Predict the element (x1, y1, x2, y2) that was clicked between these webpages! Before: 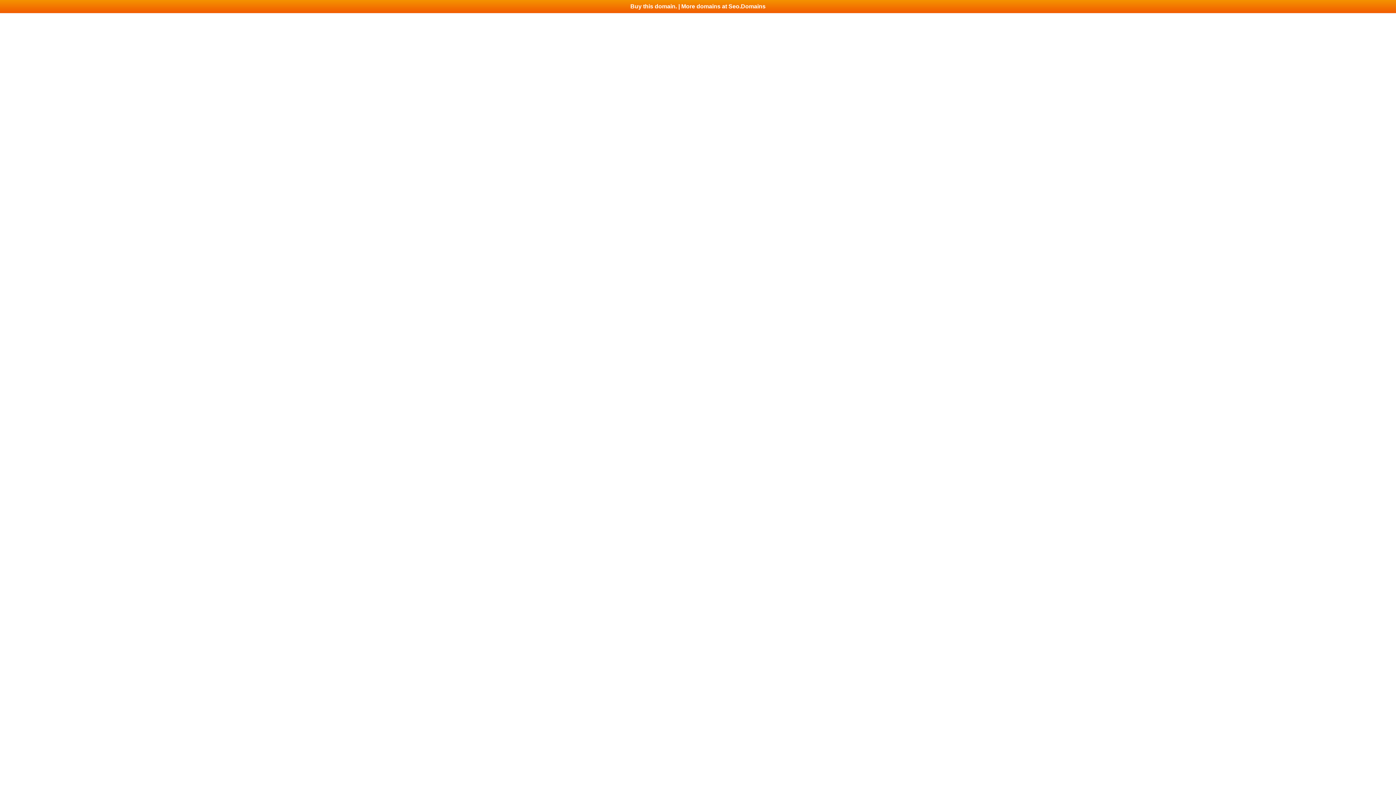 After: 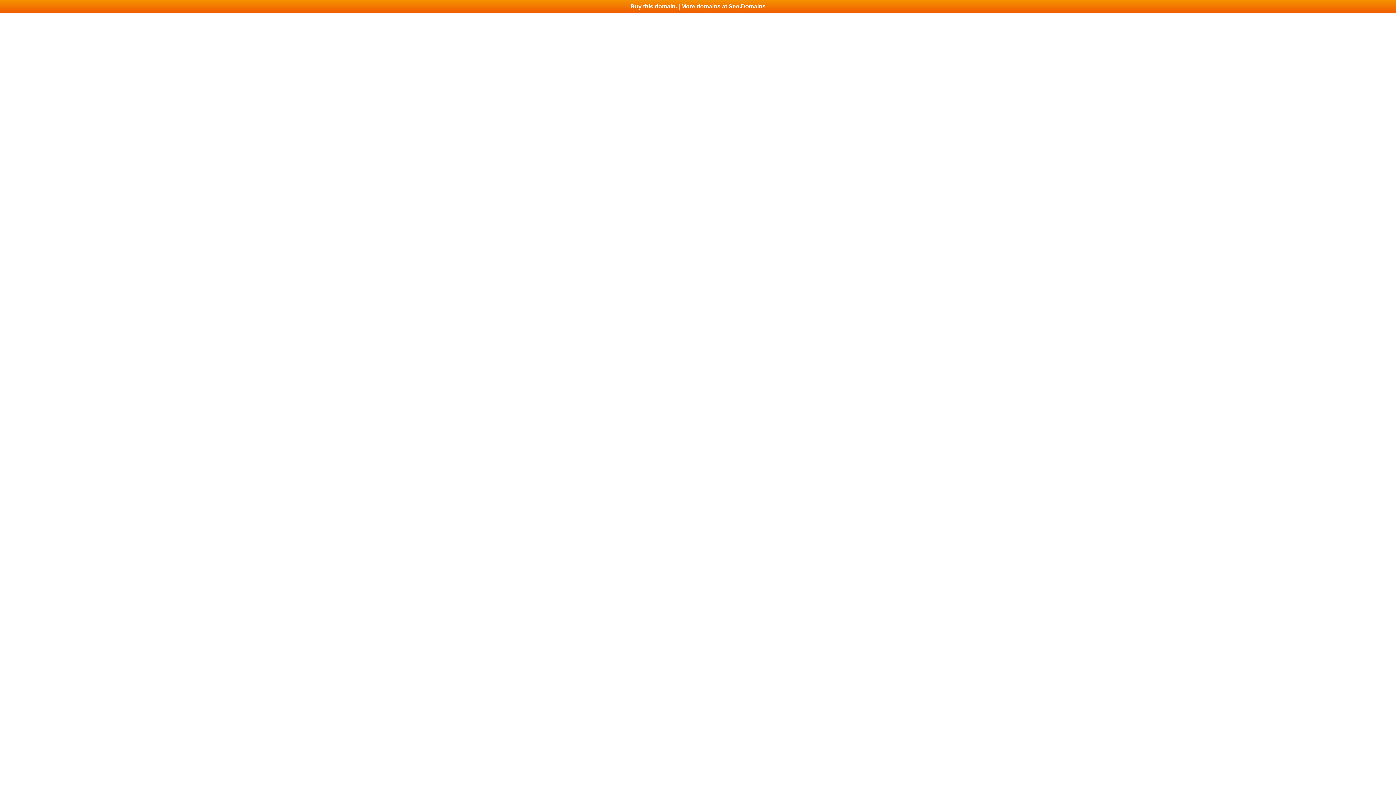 Action: bbox: (0, 0, 1396, 13) label: Buy this domain. | More domains at Seo.Domains